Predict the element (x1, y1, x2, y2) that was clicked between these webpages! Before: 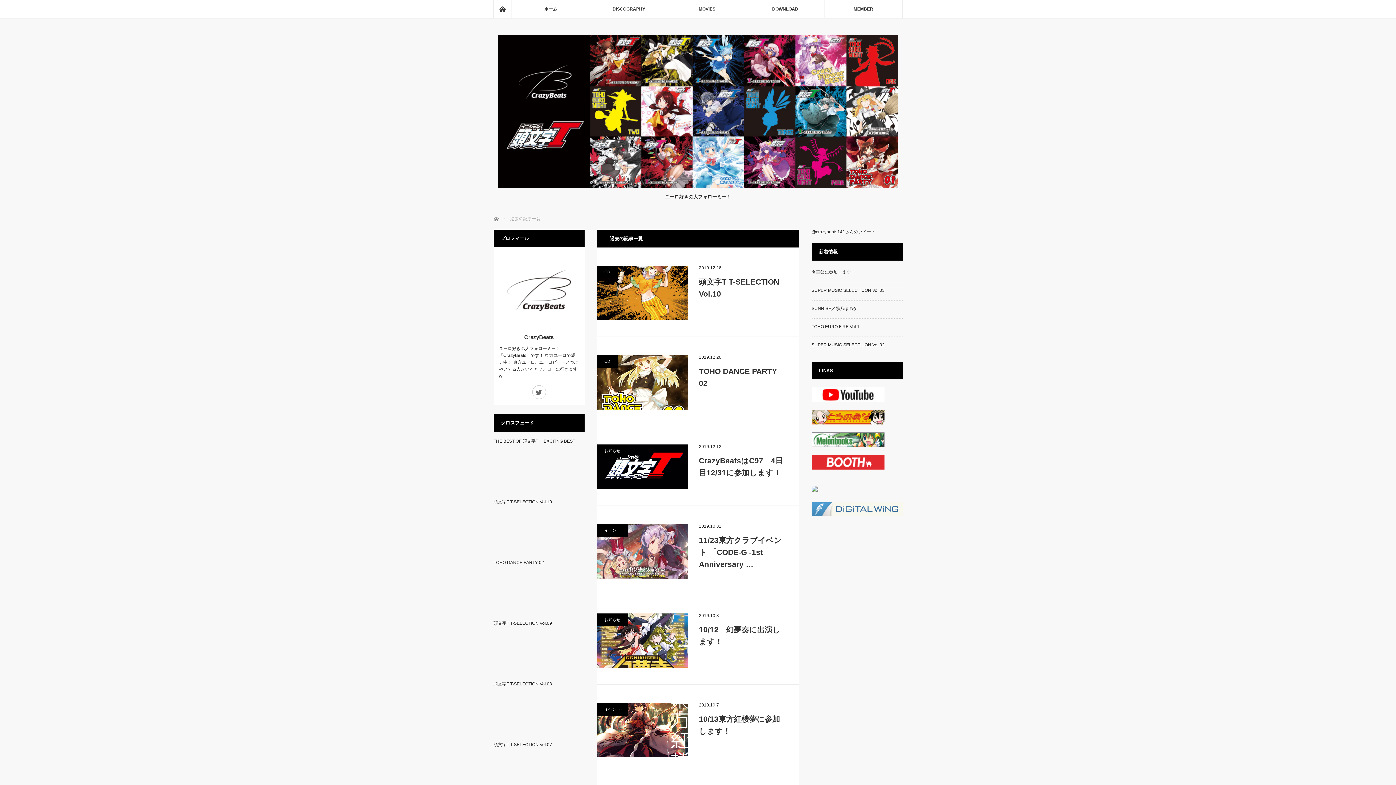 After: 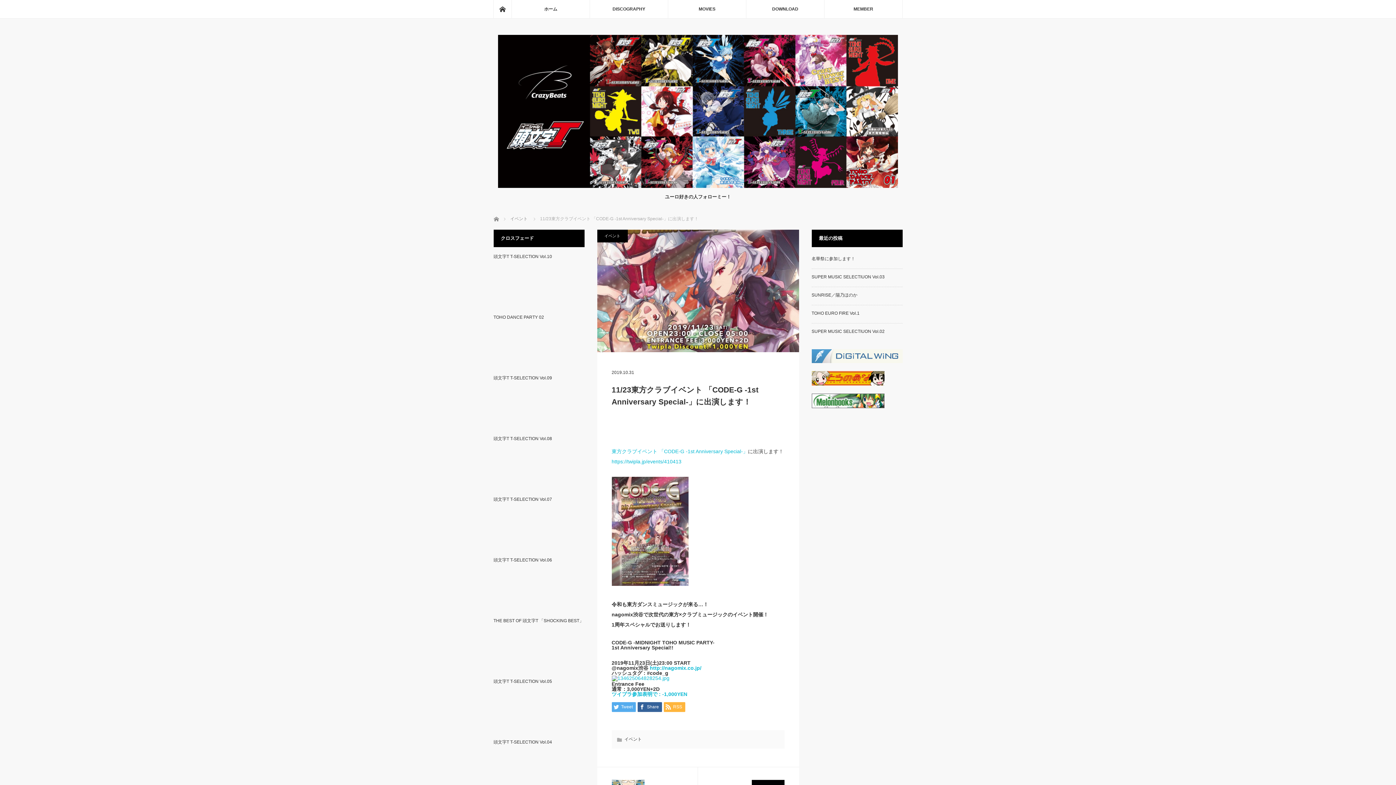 Action: bbox: (699, 534, 786, 570) label: 11/23東方クラブイベント 「CODE-G -1st Anniversary …